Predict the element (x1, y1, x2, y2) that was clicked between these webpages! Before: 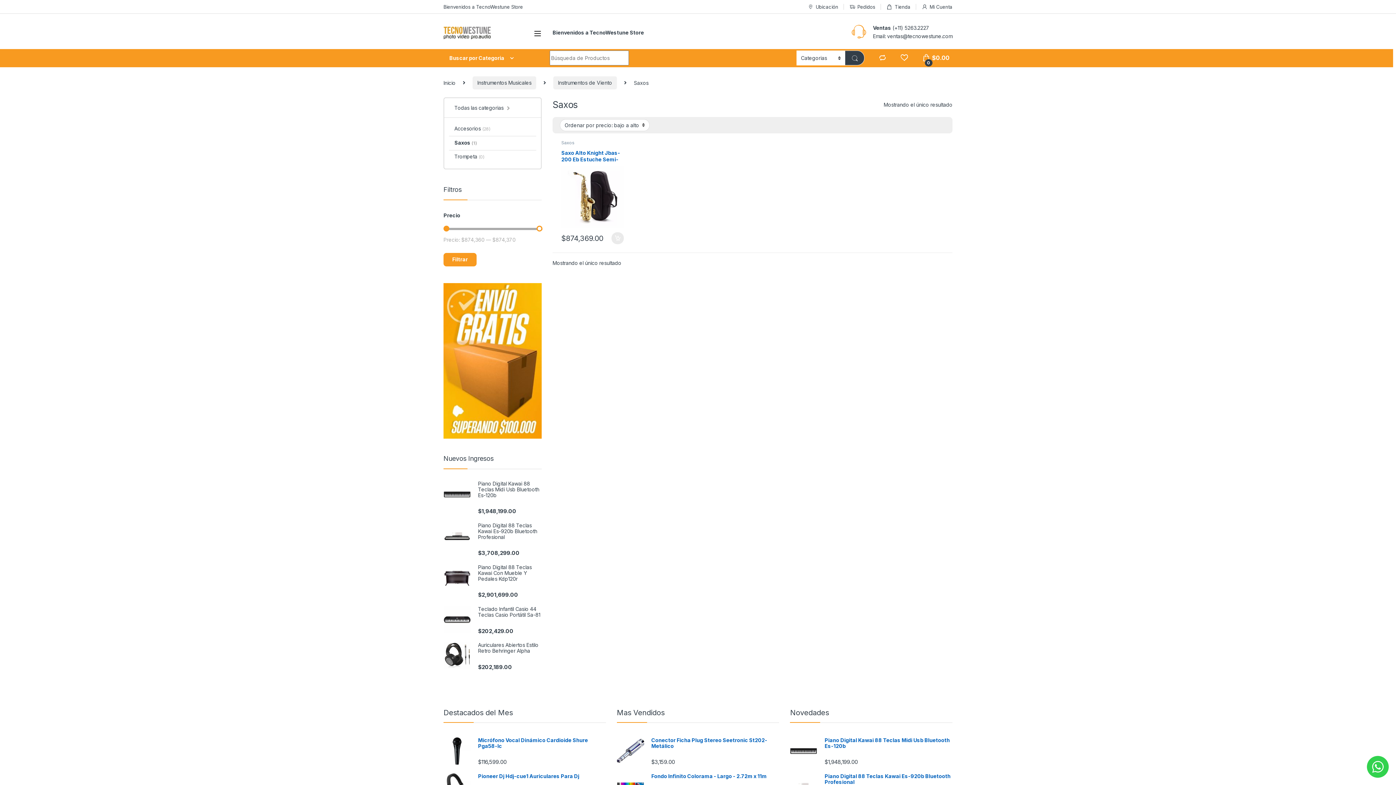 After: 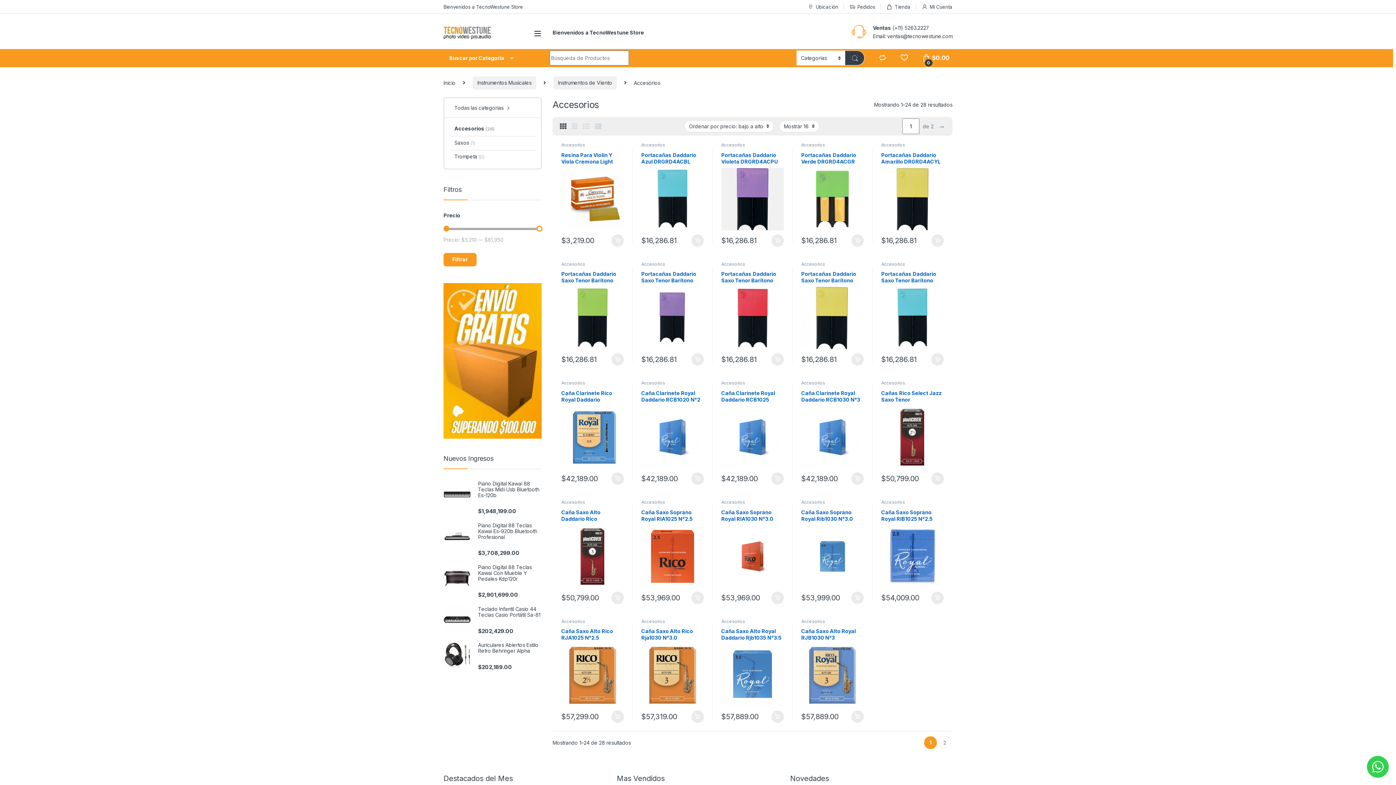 Action: bbox: (449, 122, 490, 136) label: Accesorios (28)